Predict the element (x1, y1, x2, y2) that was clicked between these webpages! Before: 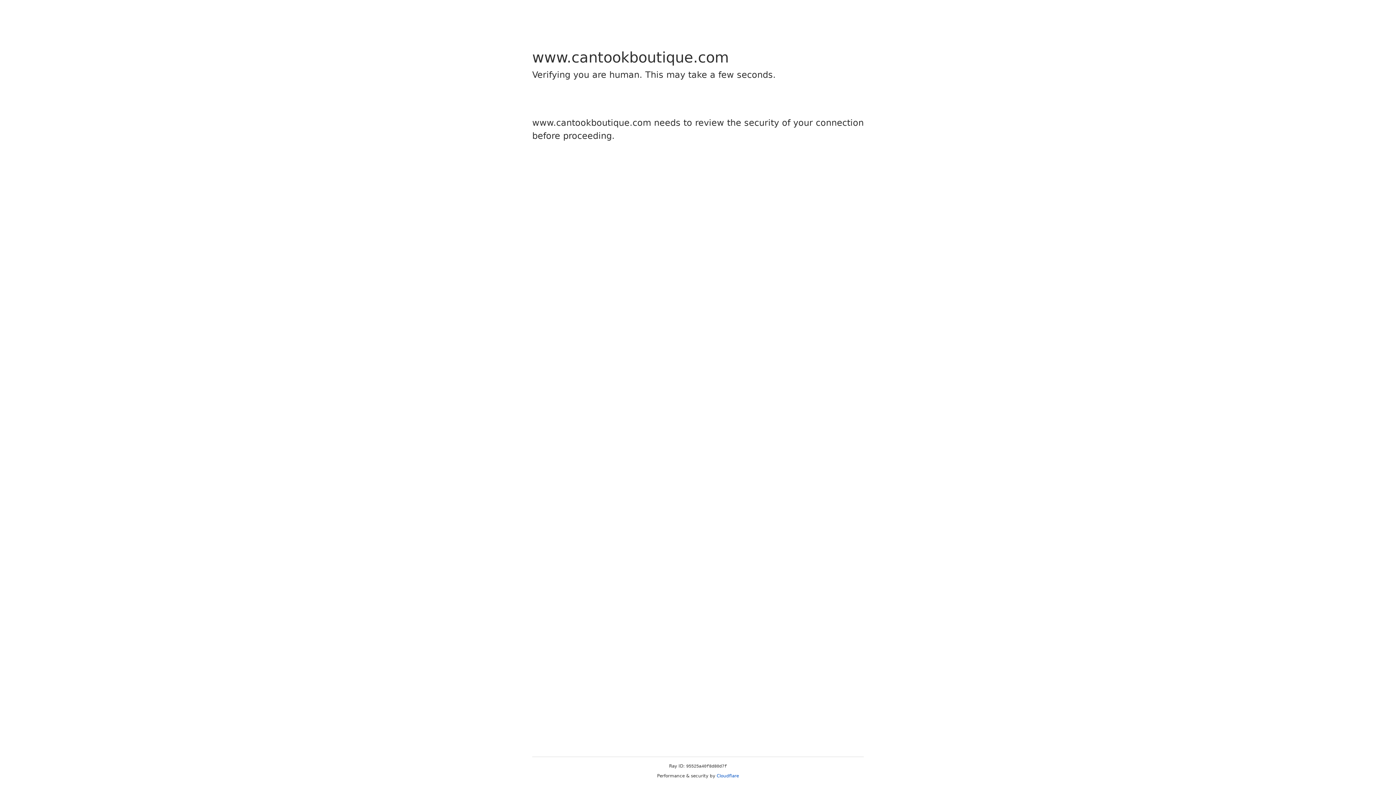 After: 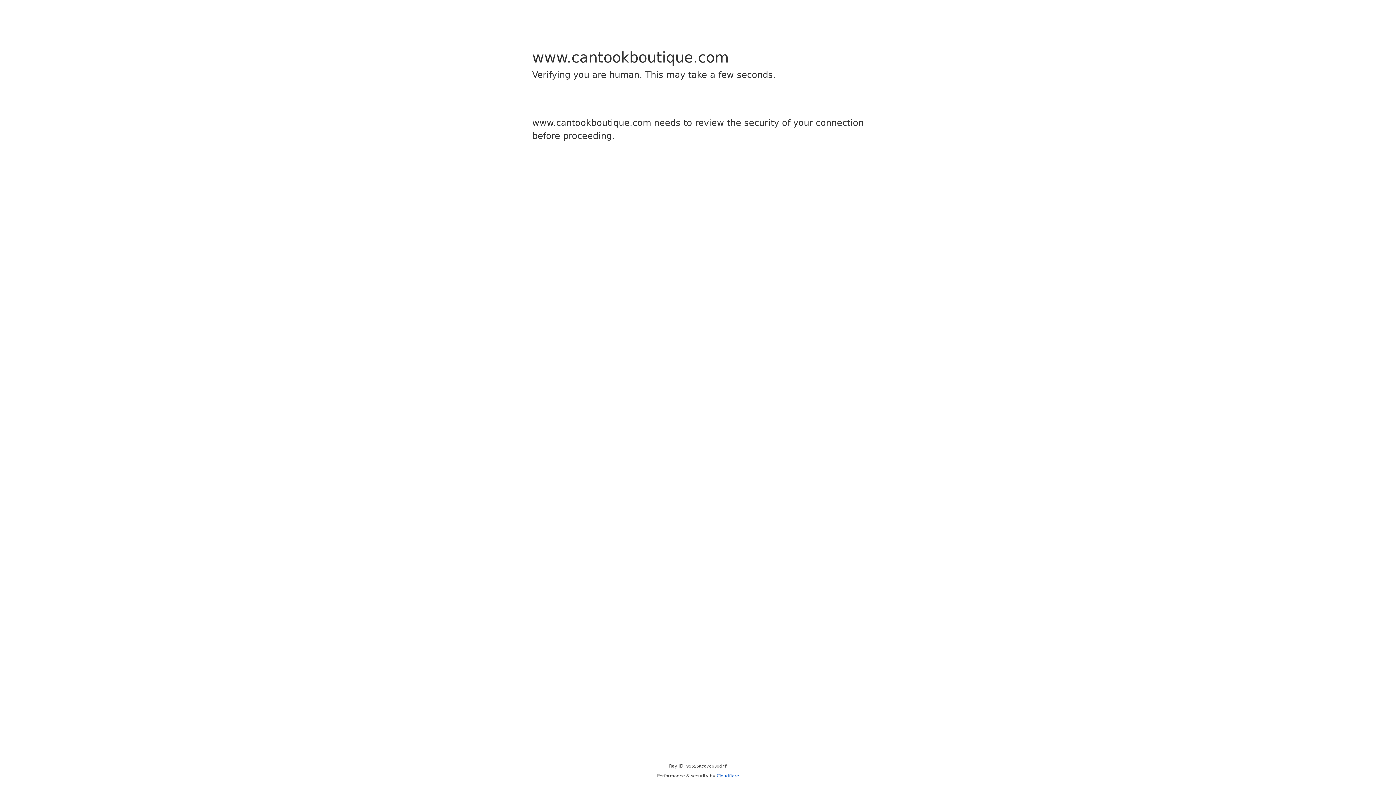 Action: label: Cloudflare bbox: (716, 773, 739, 778)